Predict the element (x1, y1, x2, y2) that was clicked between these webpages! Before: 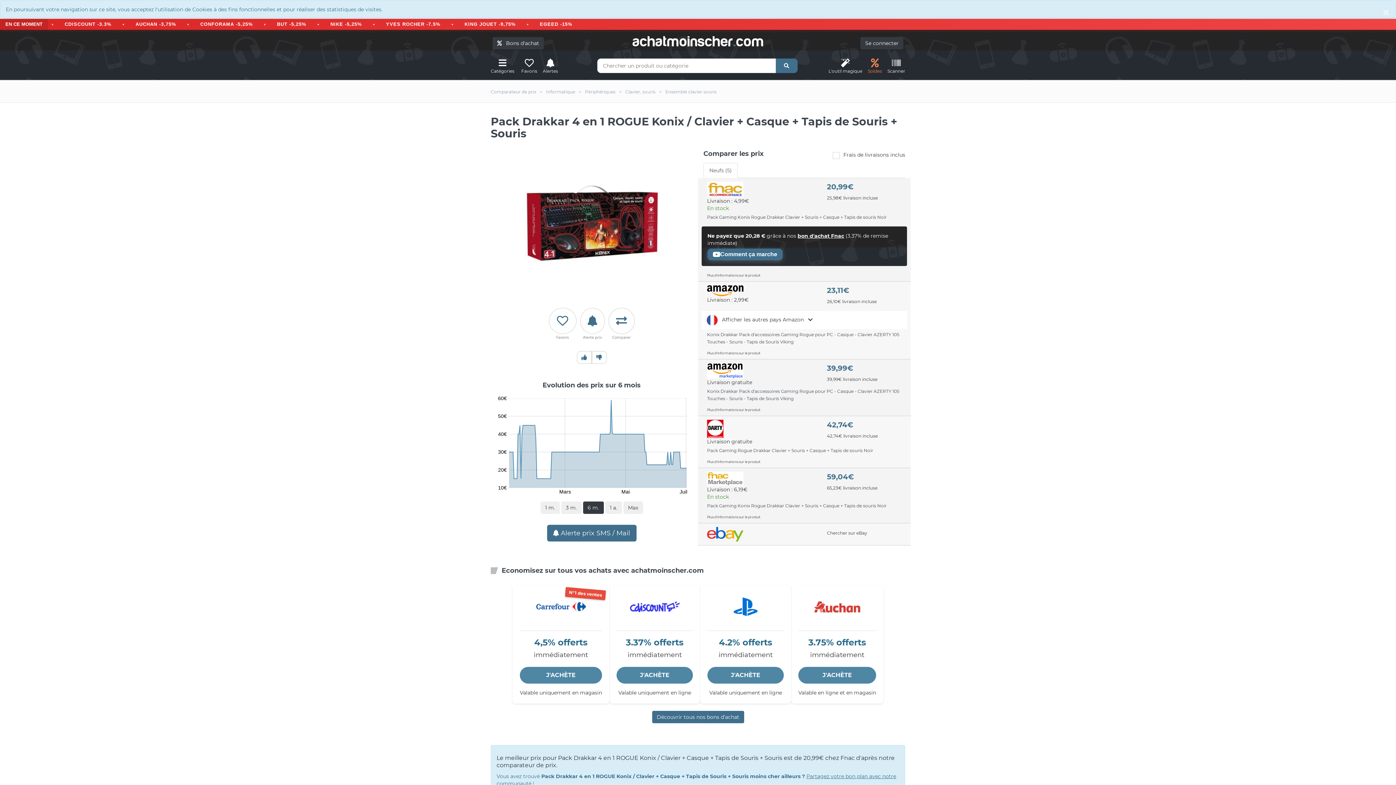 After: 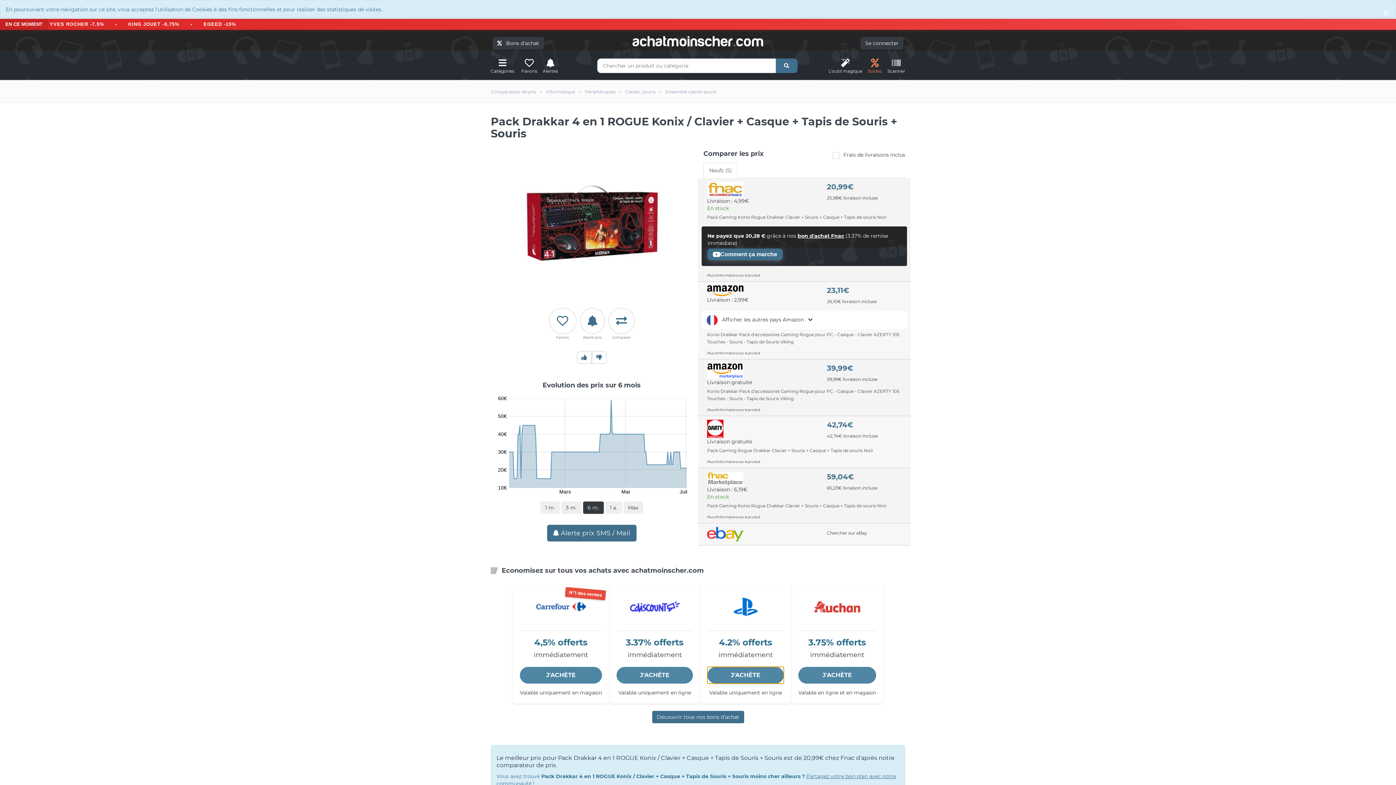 Action: label: J'ACHÈTE bbox: (707, 667, 784, 683)